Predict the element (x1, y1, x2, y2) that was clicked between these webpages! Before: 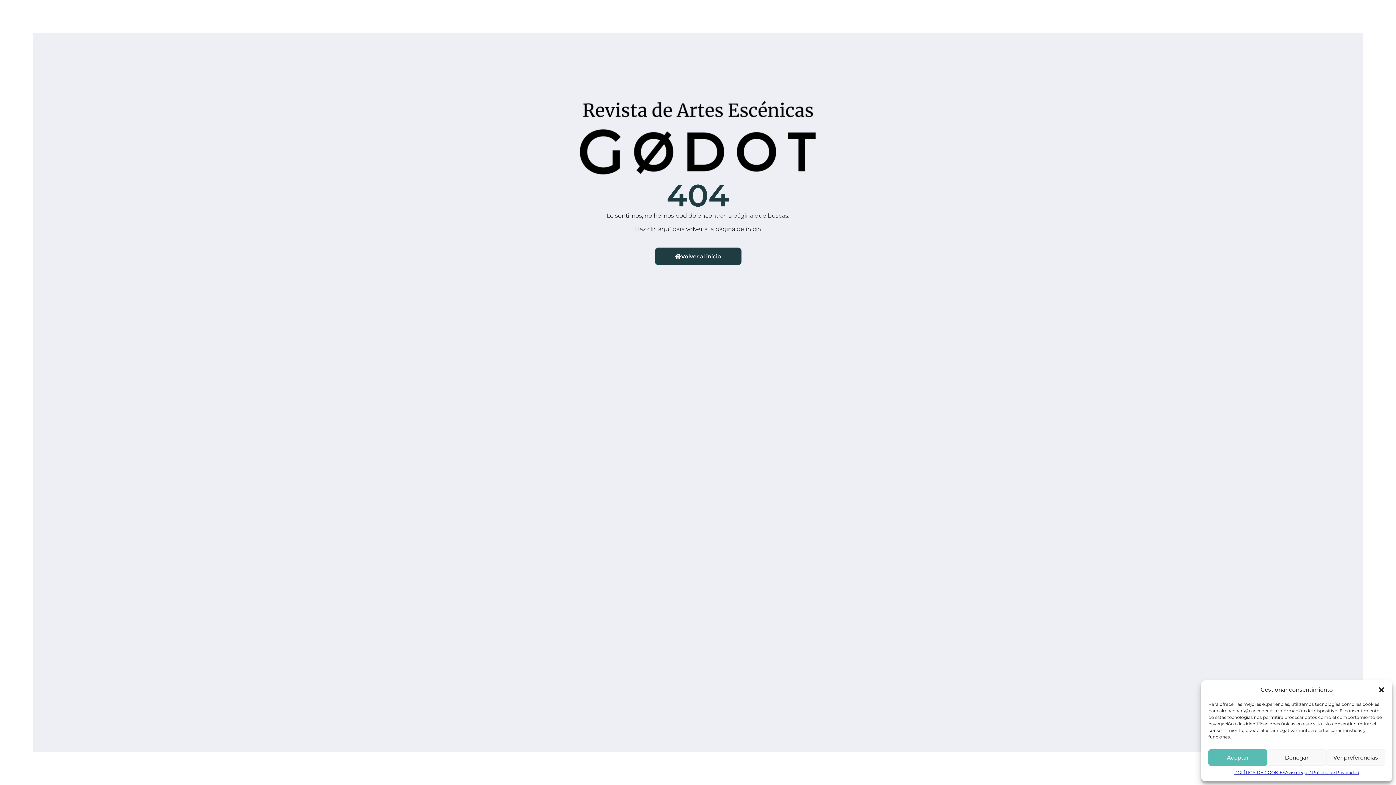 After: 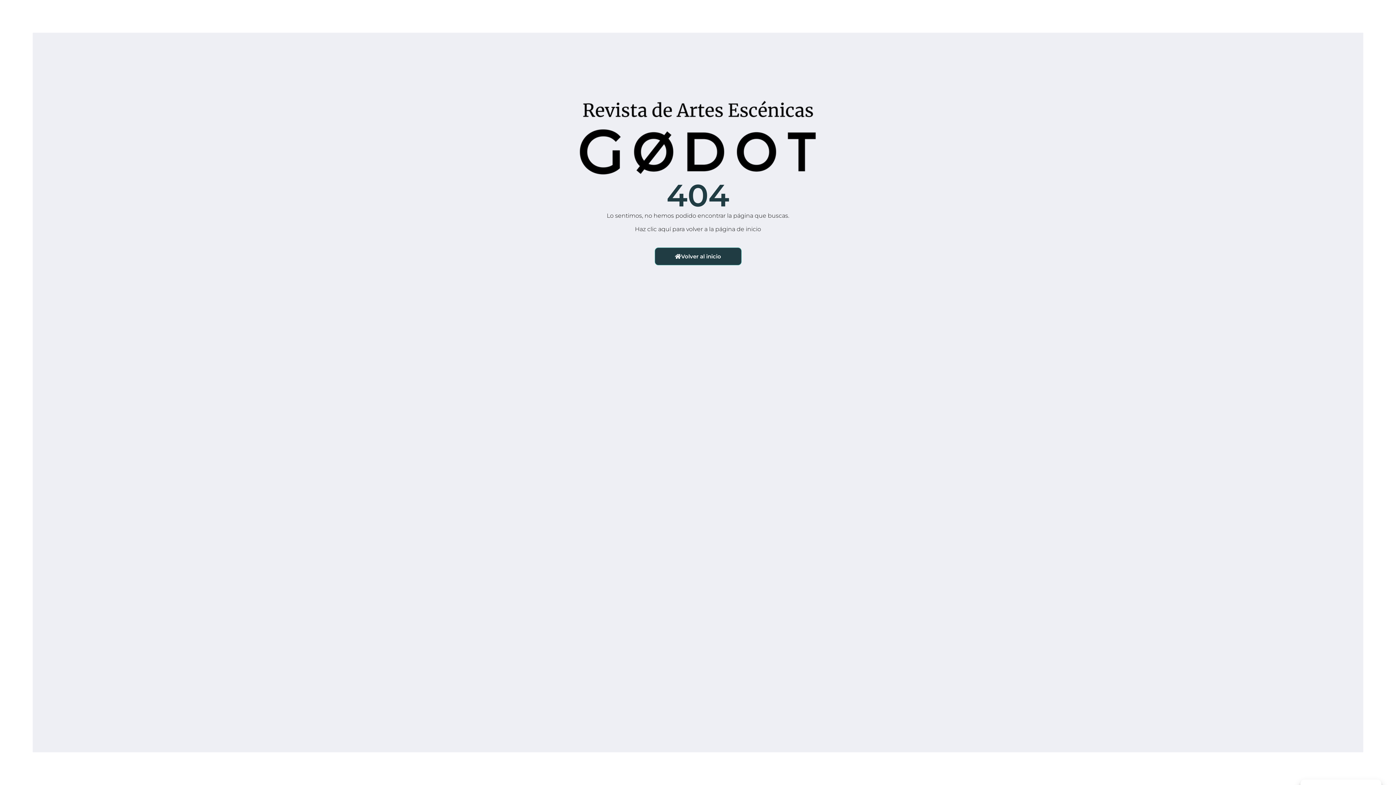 Action: label: Cerrar ventana bbox: (1378, 686, 1385, 693)